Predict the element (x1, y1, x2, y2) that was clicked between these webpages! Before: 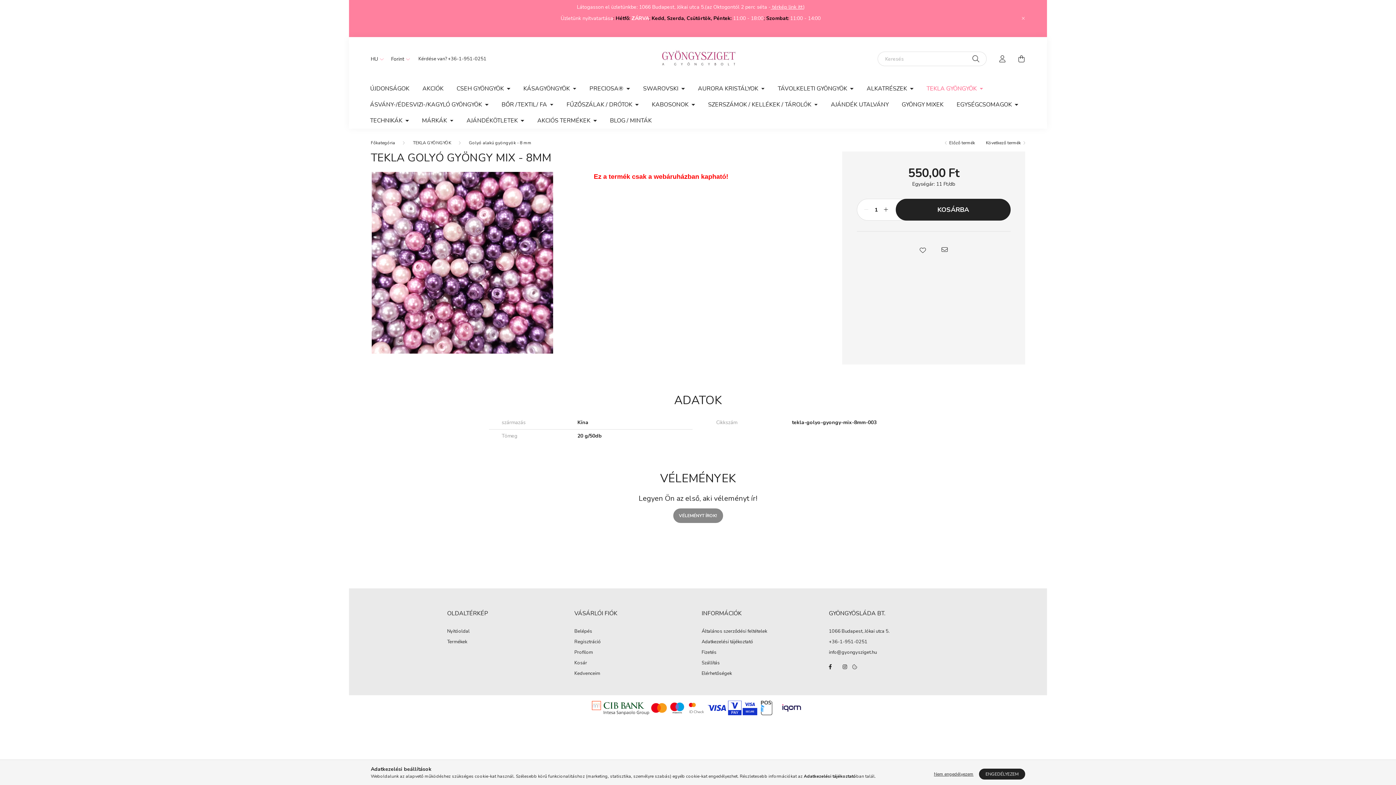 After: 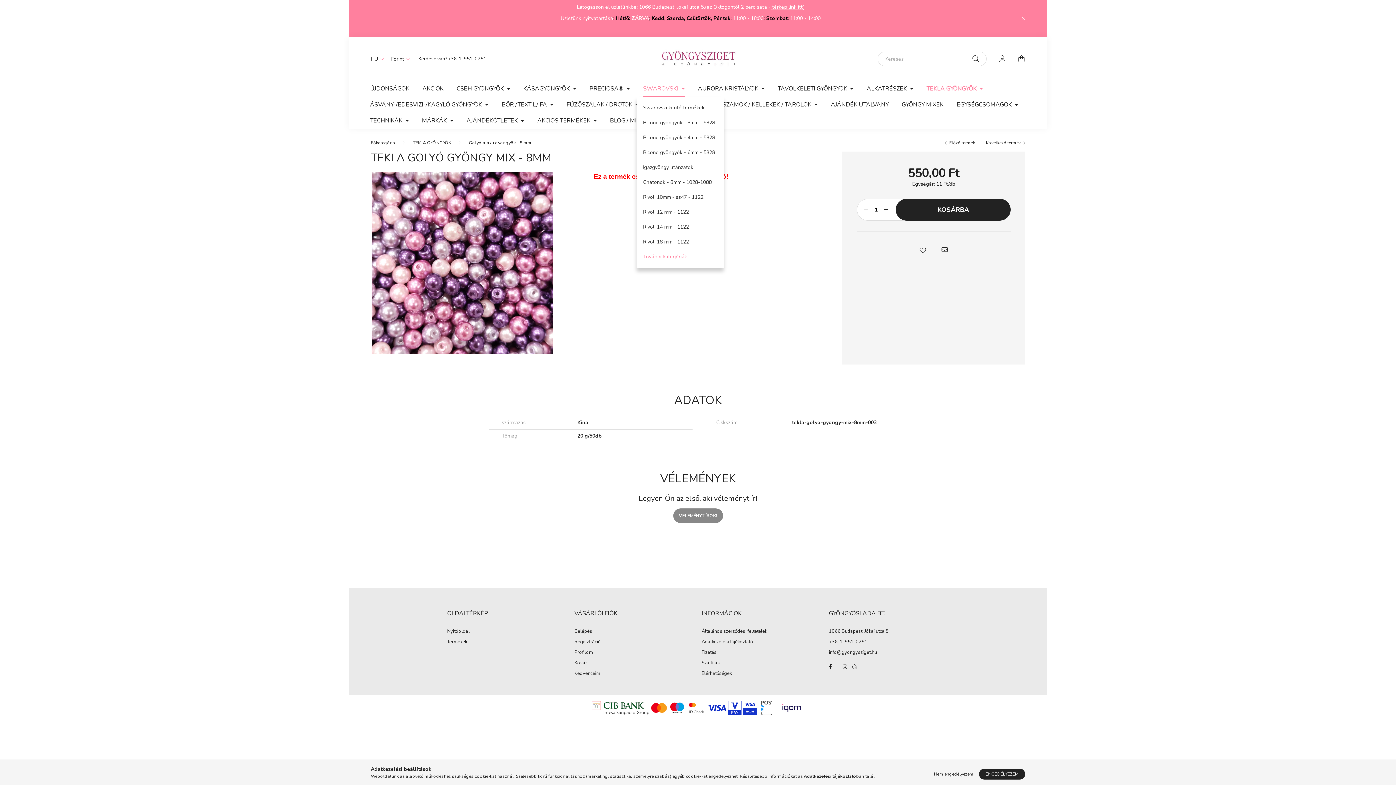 Action: bbox: (636, 80, 691, 96) label: SWAROVSKI 